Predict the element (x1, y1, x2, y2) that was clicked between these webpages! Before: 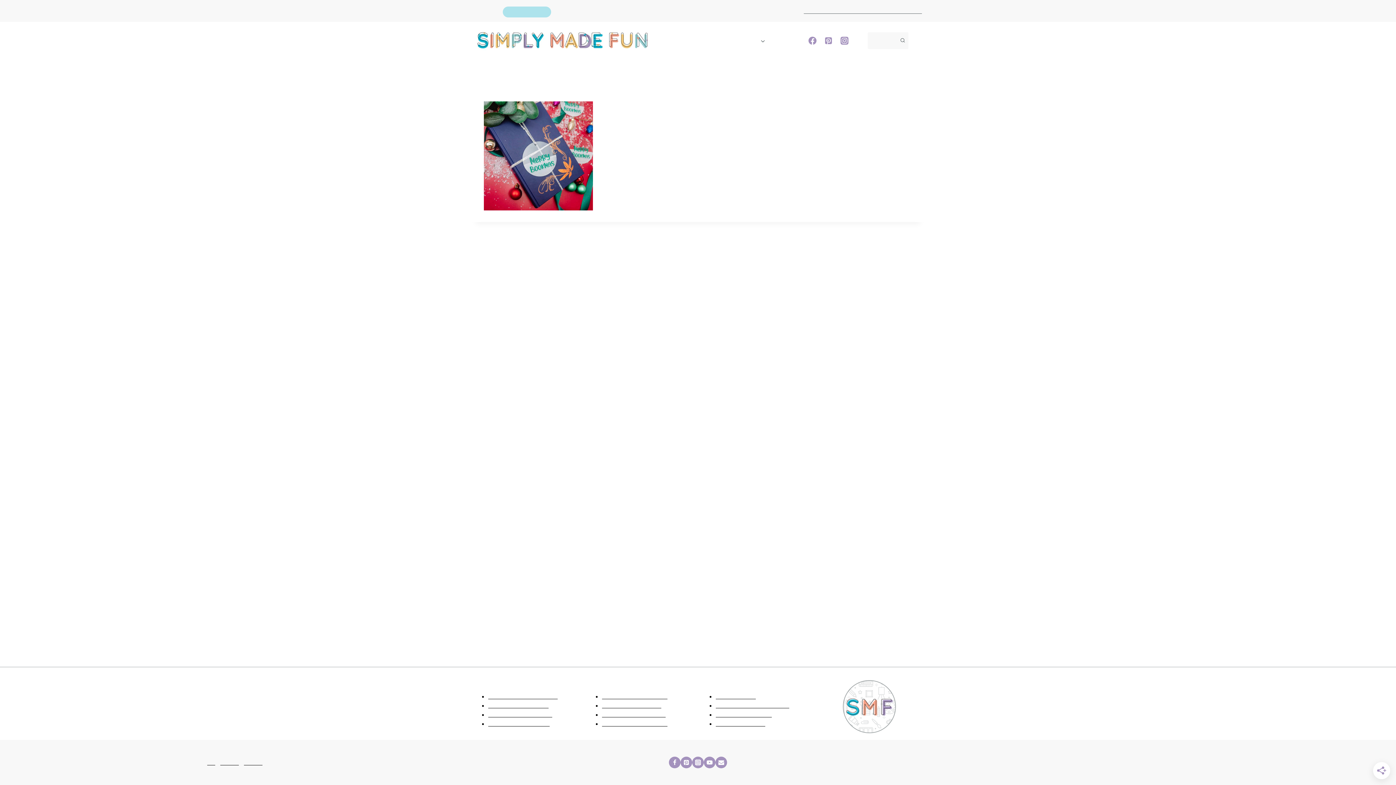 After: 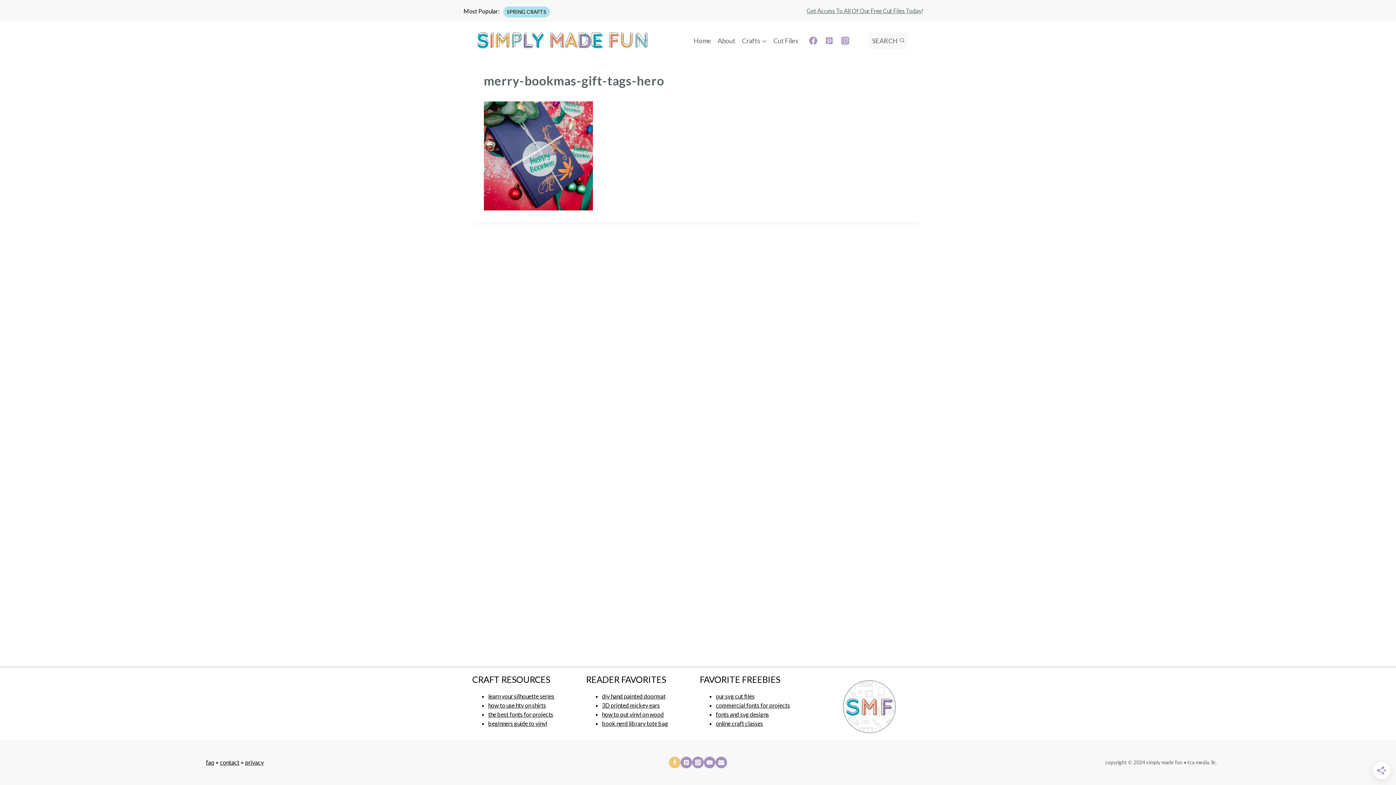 Action: label: Facebook bbox: (669, 757, 680, 768)